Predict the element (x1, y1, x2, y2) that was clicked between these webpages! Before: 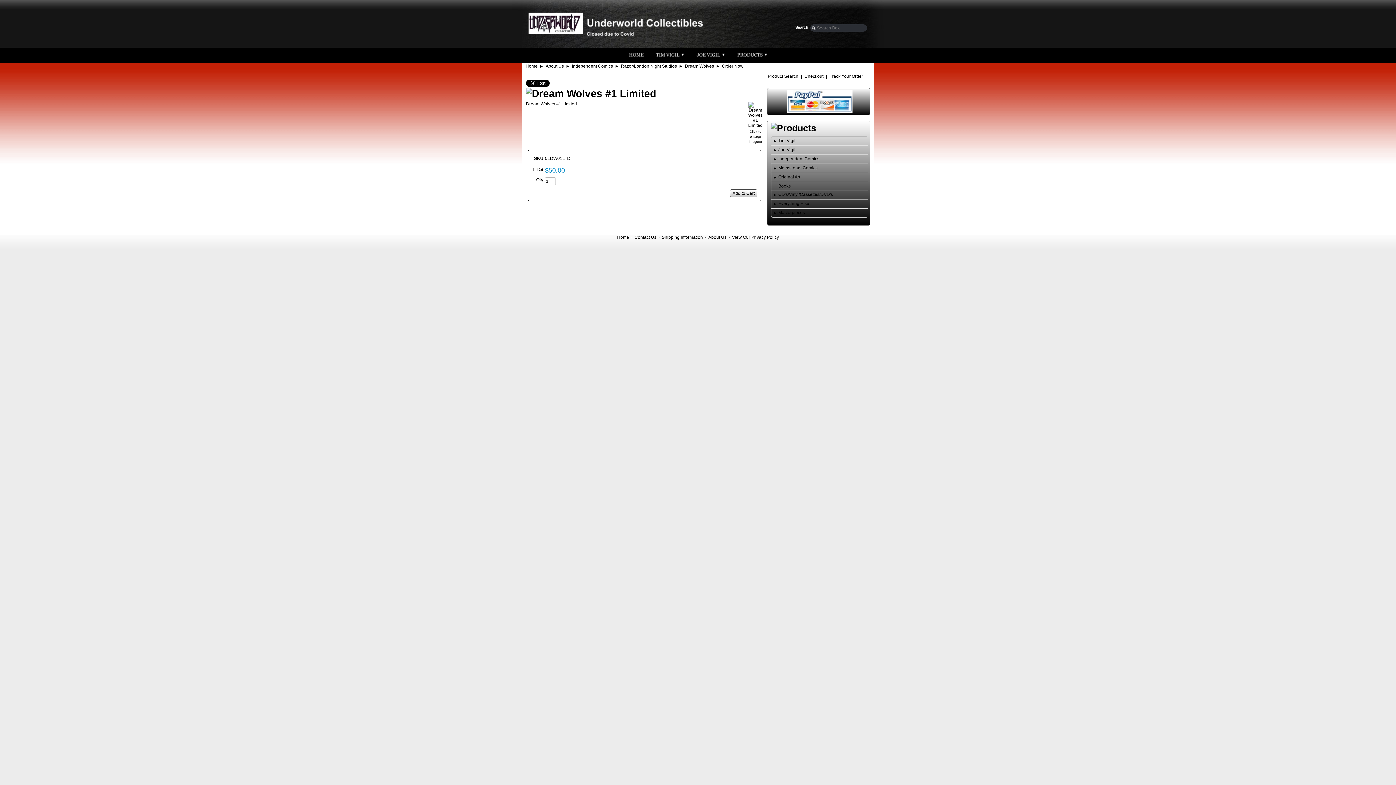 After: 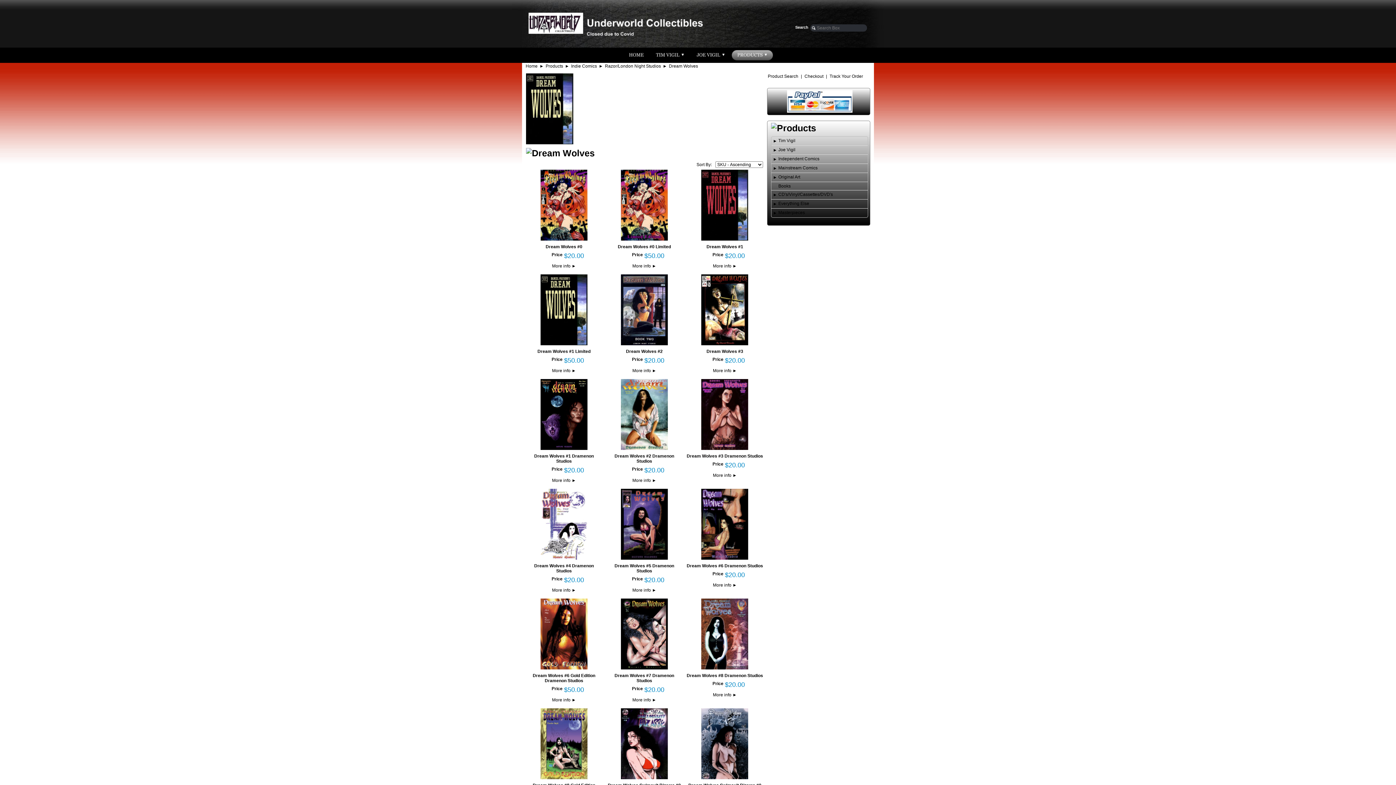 Action: bbox: (685, 63, 714, 68) label: Dream Wolves